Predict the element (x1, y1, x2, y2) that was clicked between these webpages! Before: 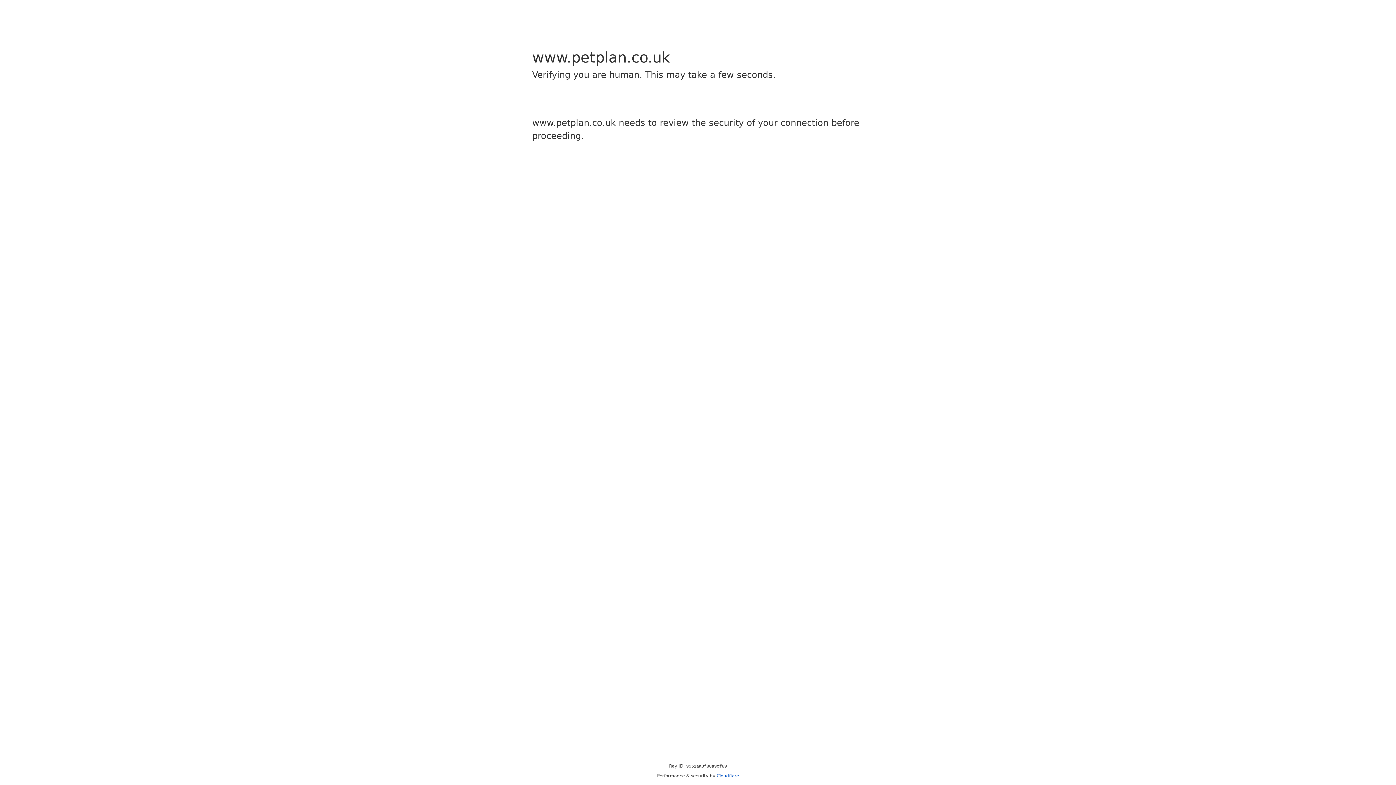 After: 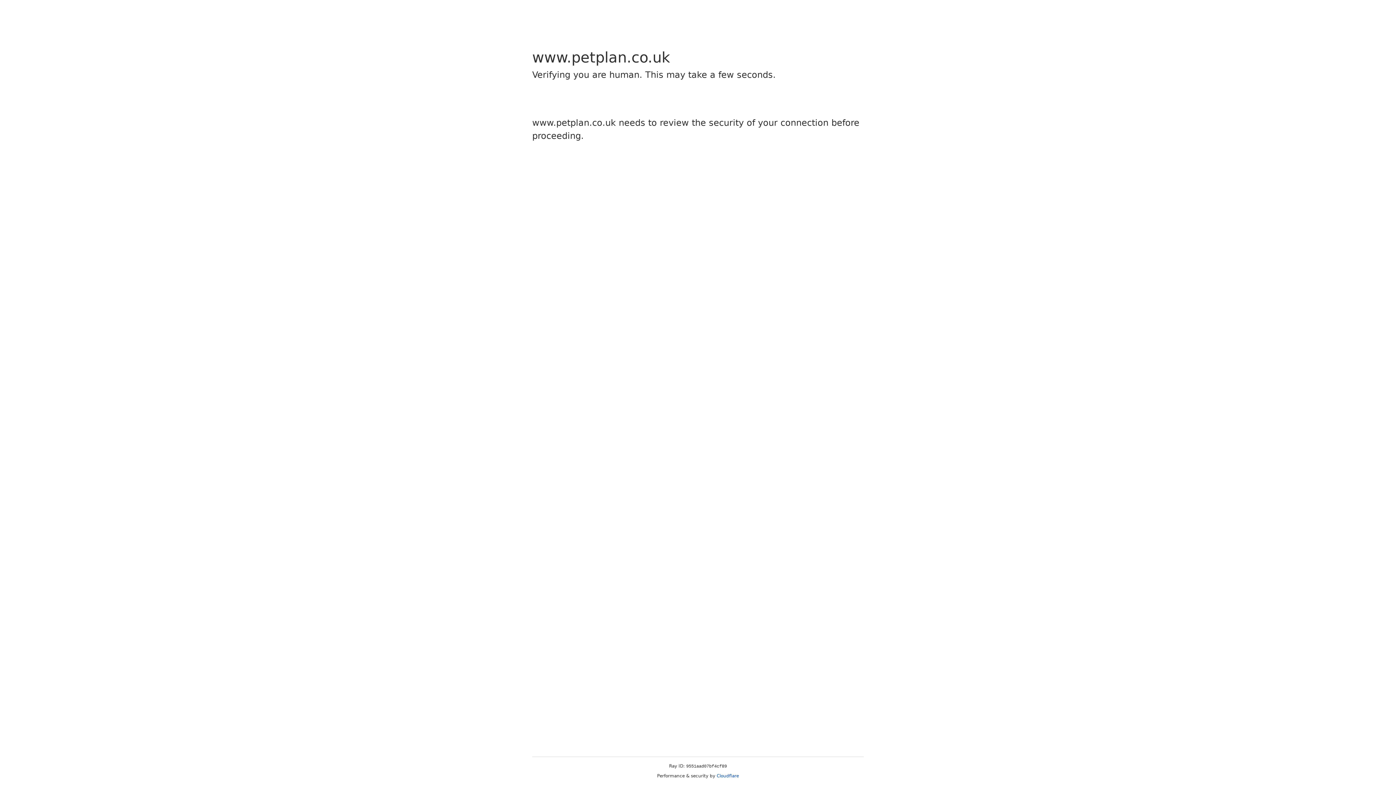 Action: label: Cloudflare bbox: (716, 773, 739, 778)